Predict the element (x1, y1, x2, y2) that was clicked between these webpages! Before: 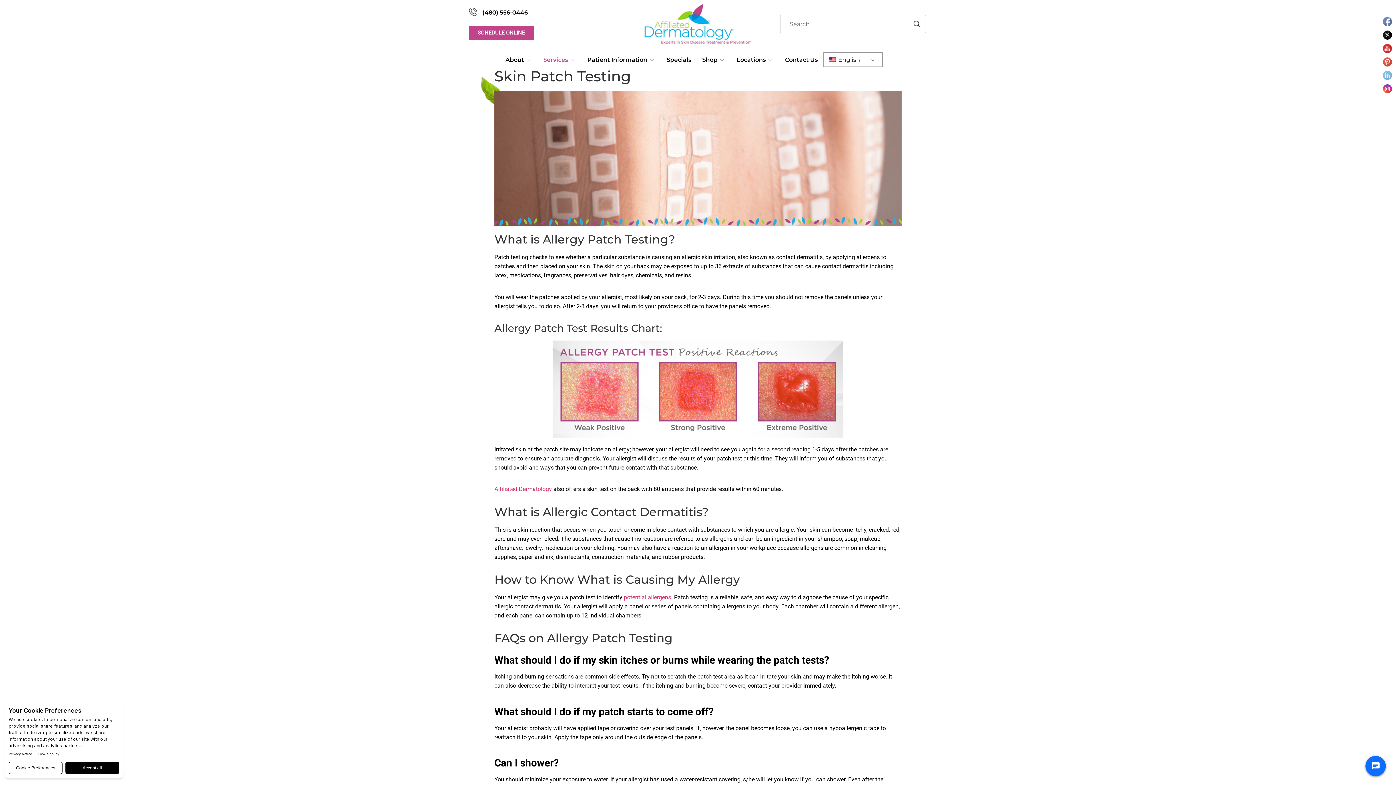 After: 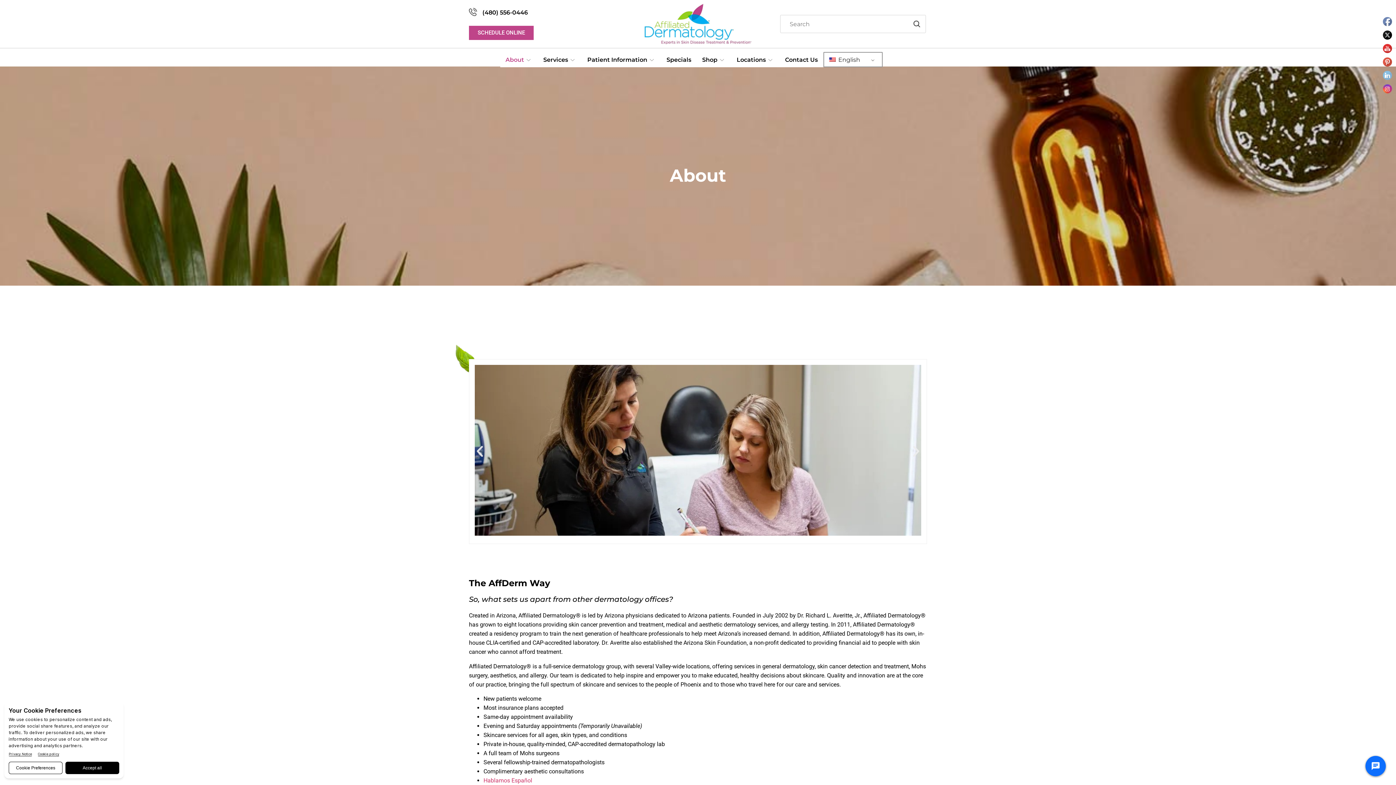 Action: bbox: (494, 485, 552, 492) label: Affiliated Dermatology